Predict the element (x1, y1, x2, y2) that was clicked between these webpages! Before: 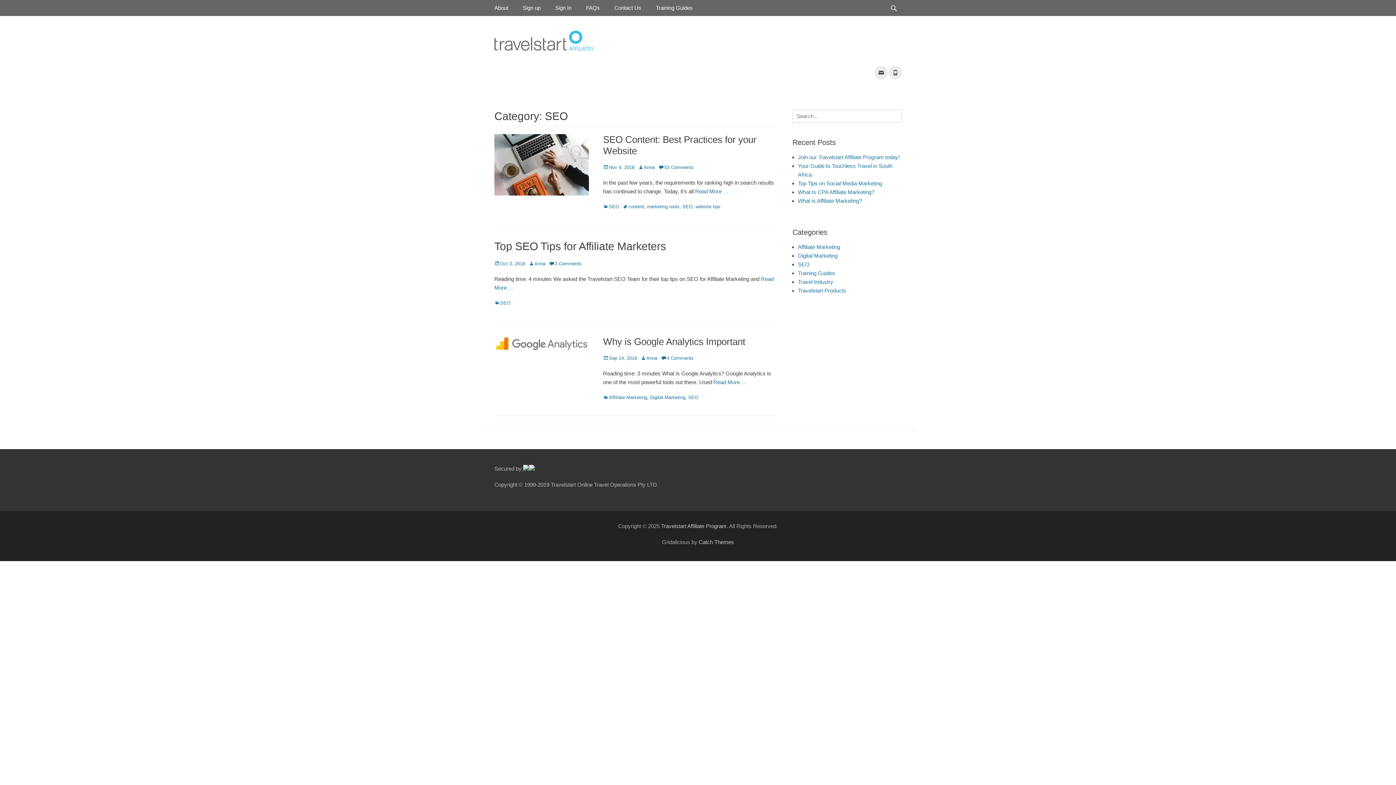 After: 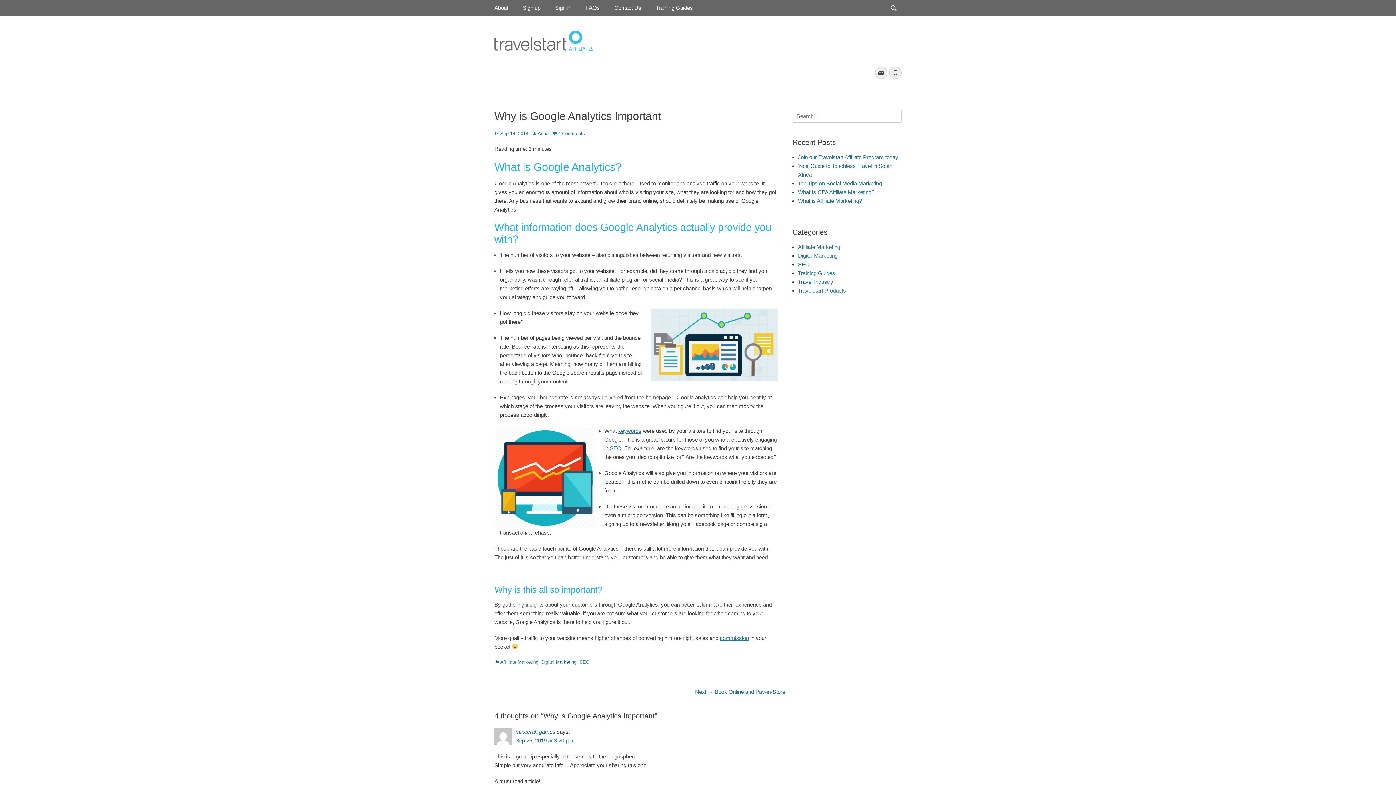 Action: bbox: (713, 379, 746, 385) label: Read More …